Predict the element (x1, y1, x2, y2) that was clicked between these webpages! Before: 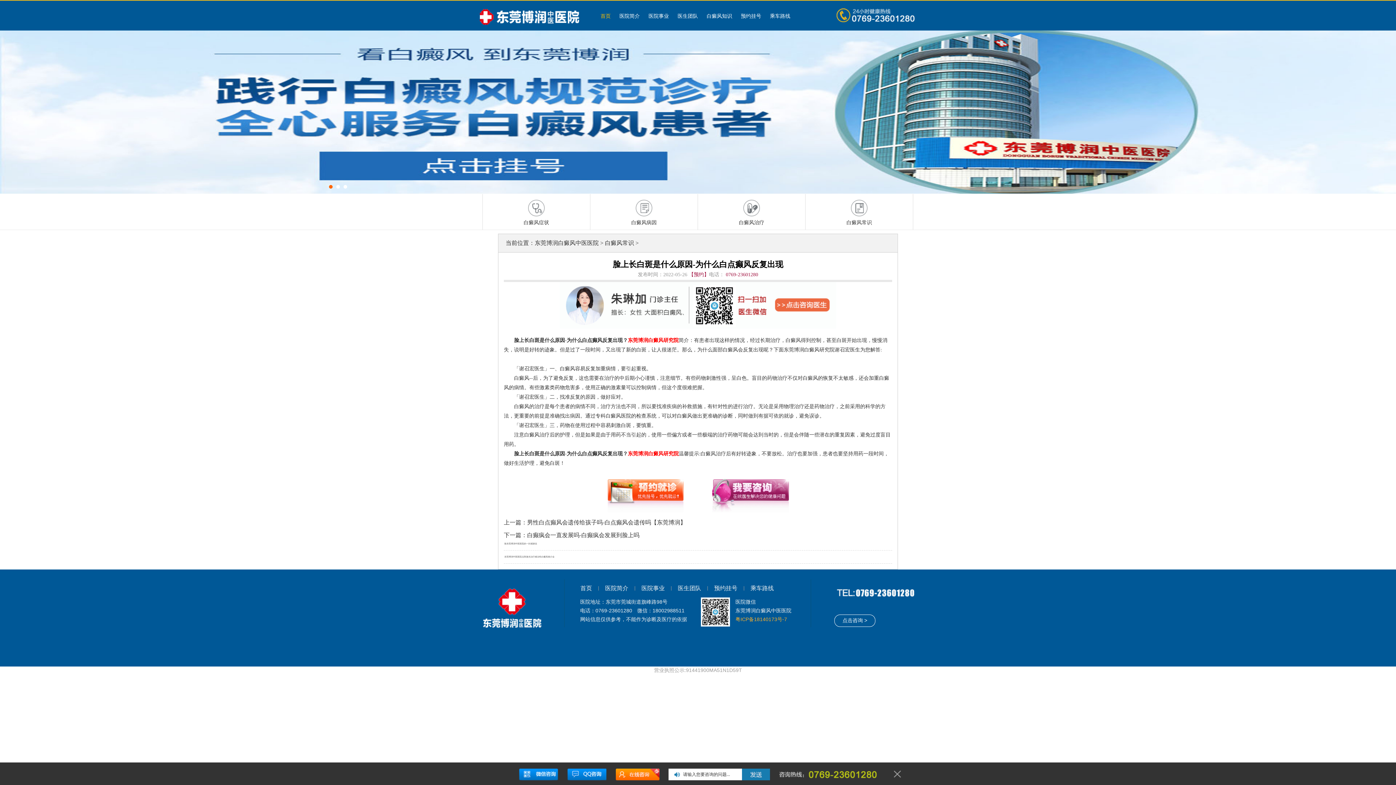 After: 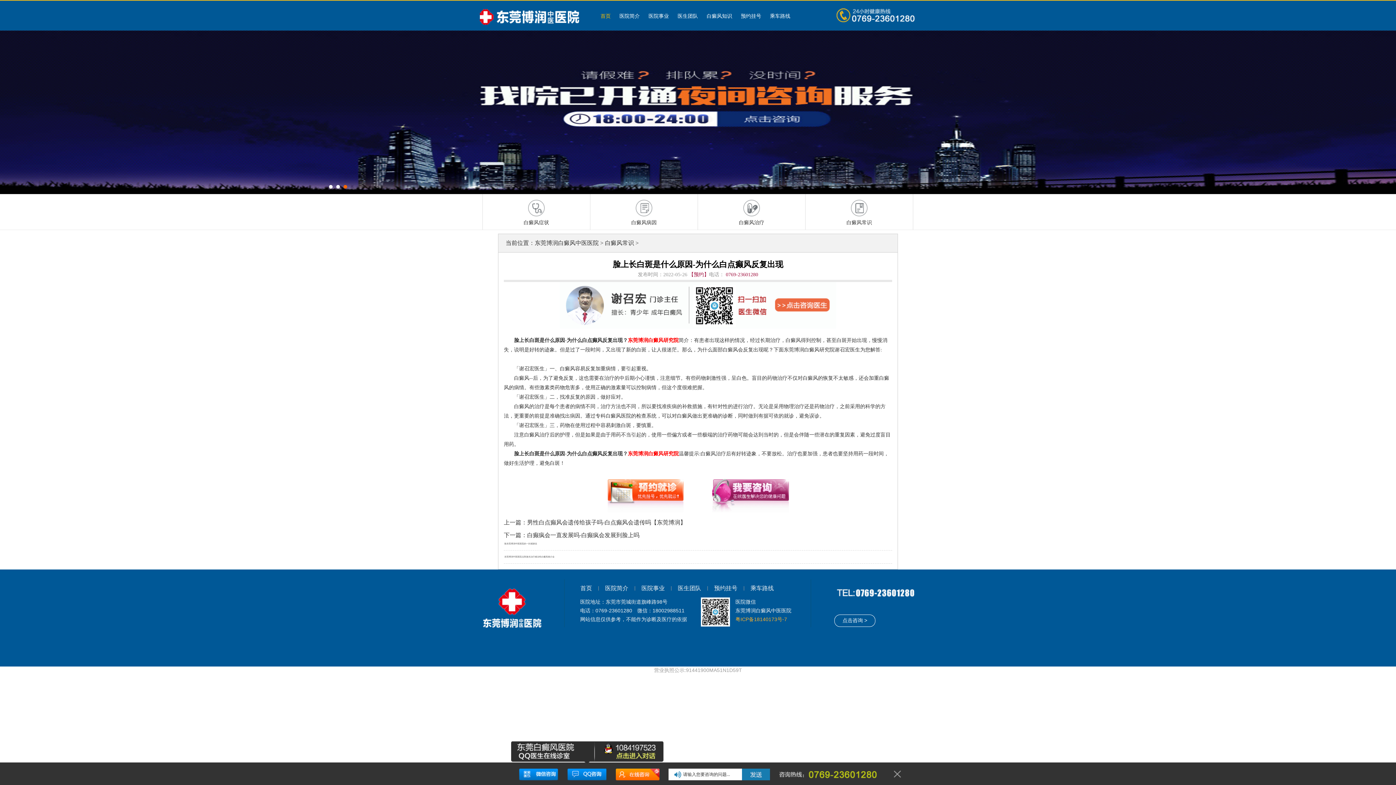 Action: bbox: (567, 769, 606, 780)